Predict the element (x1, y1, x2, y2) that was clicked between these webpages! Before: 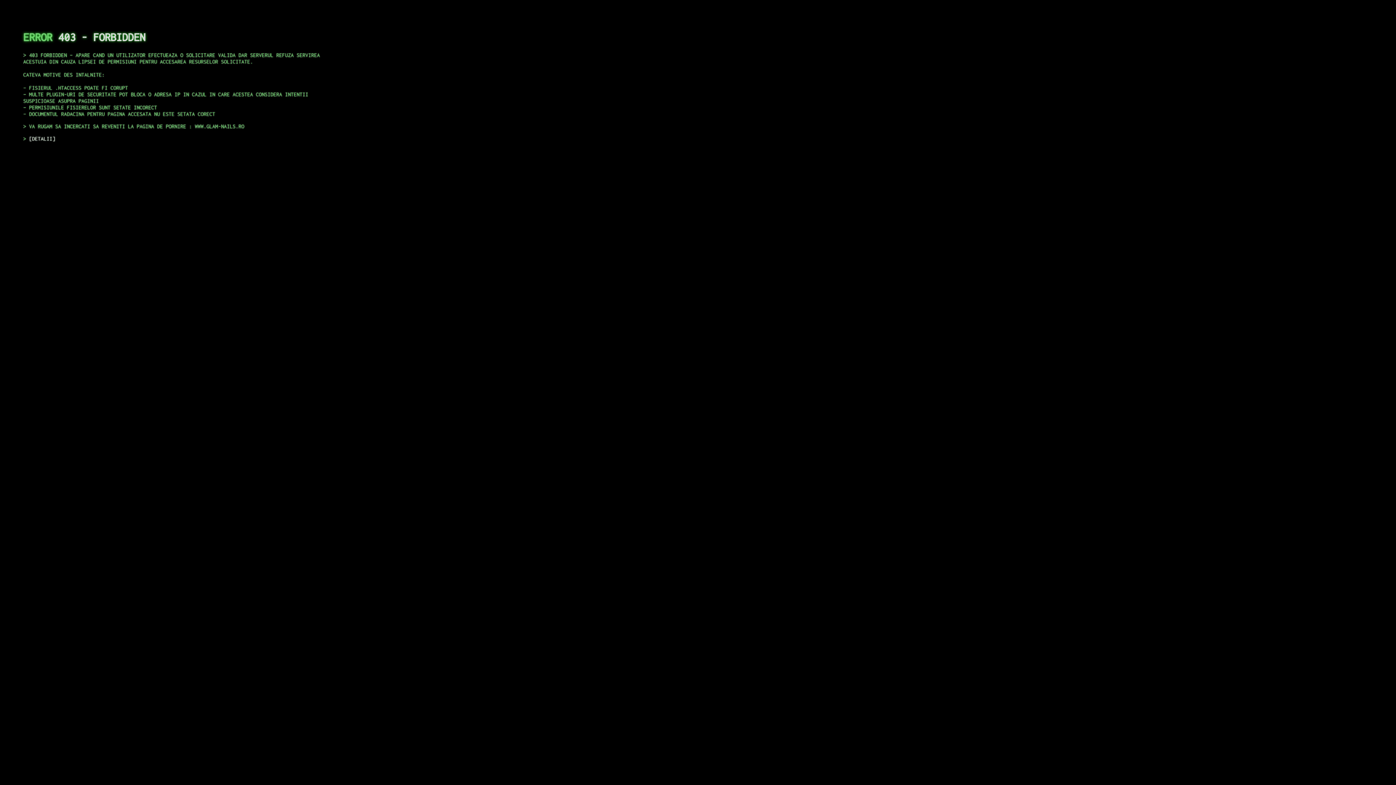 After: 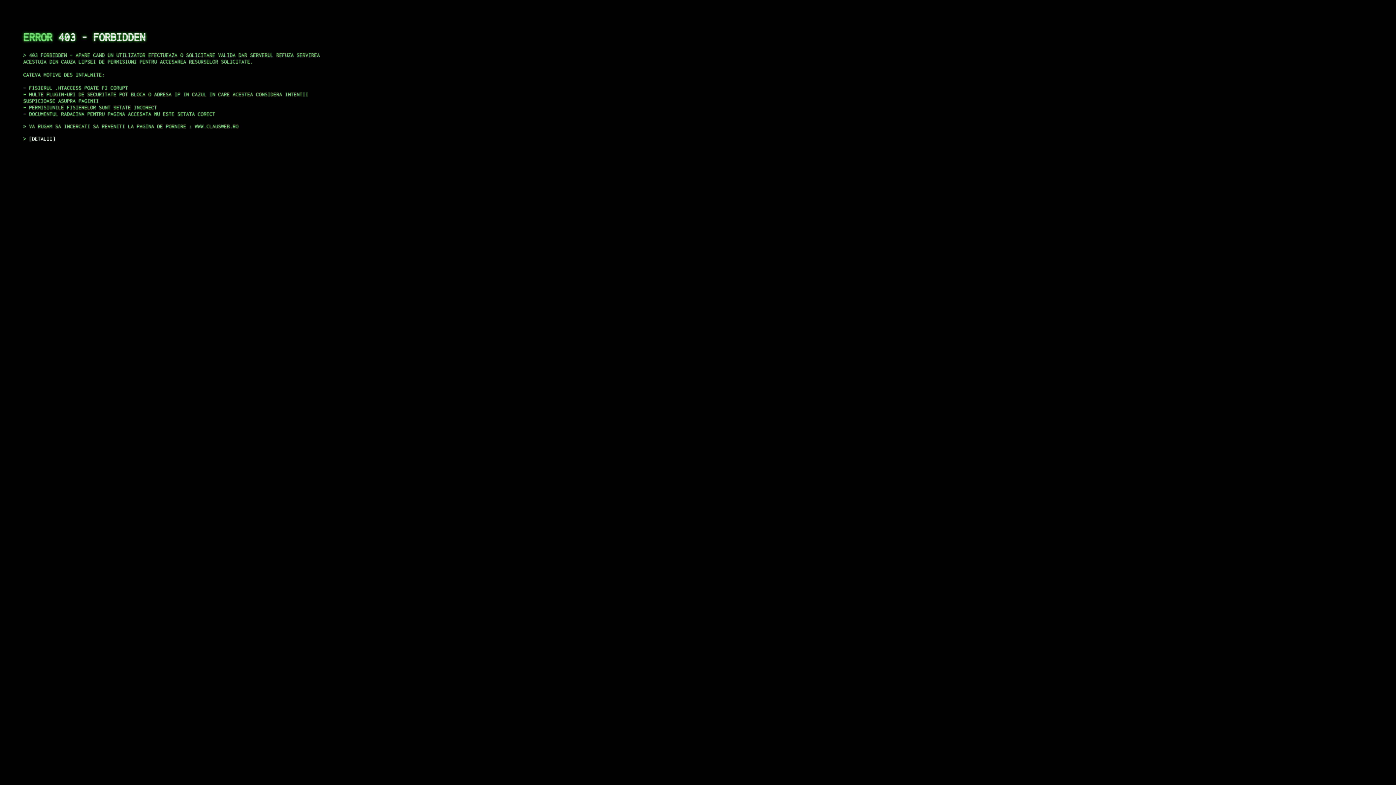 Action: bbox: (29, 135, 55, 141) label: DETALII